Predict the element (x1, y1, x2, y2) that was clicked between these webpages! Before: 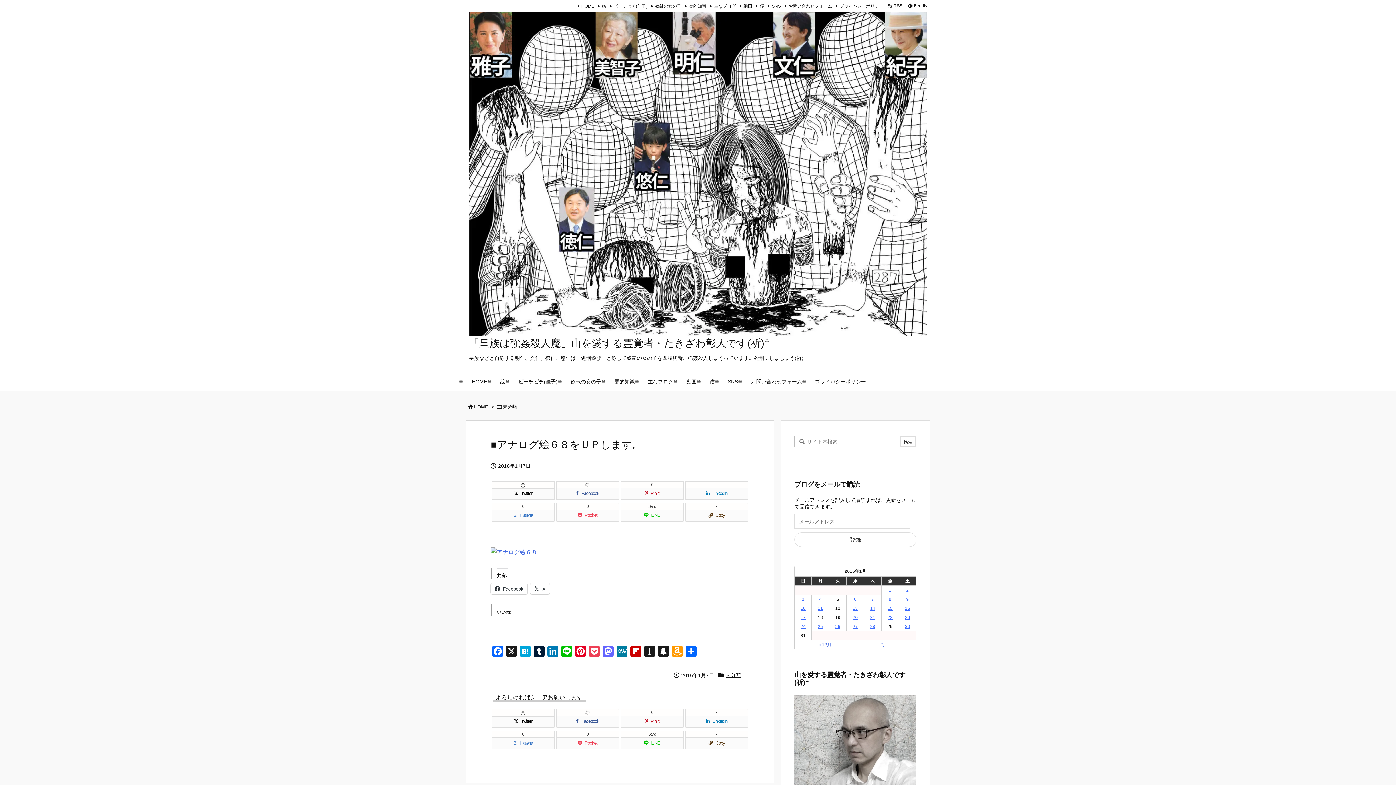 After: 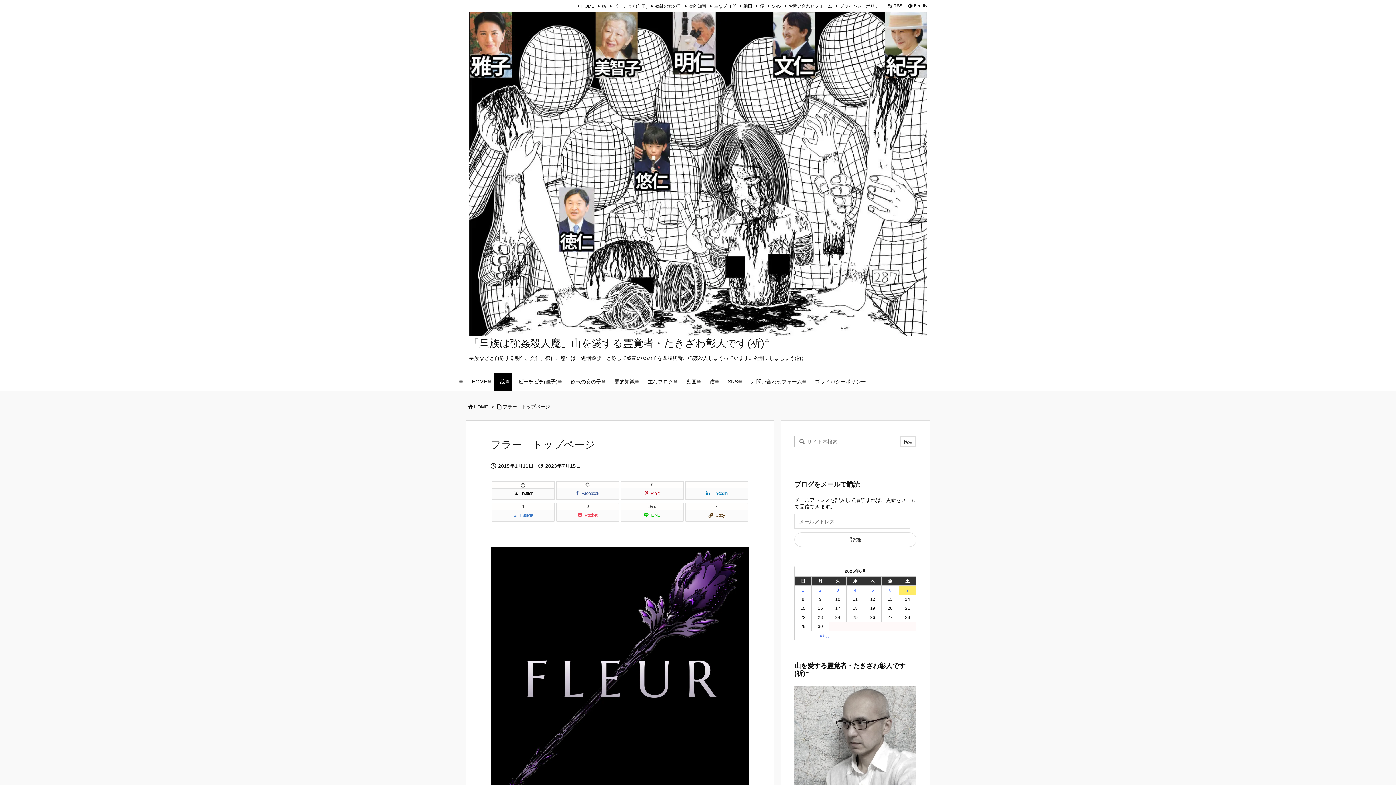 Action: label: 絵 bbox: (493, 373, 512, 391)